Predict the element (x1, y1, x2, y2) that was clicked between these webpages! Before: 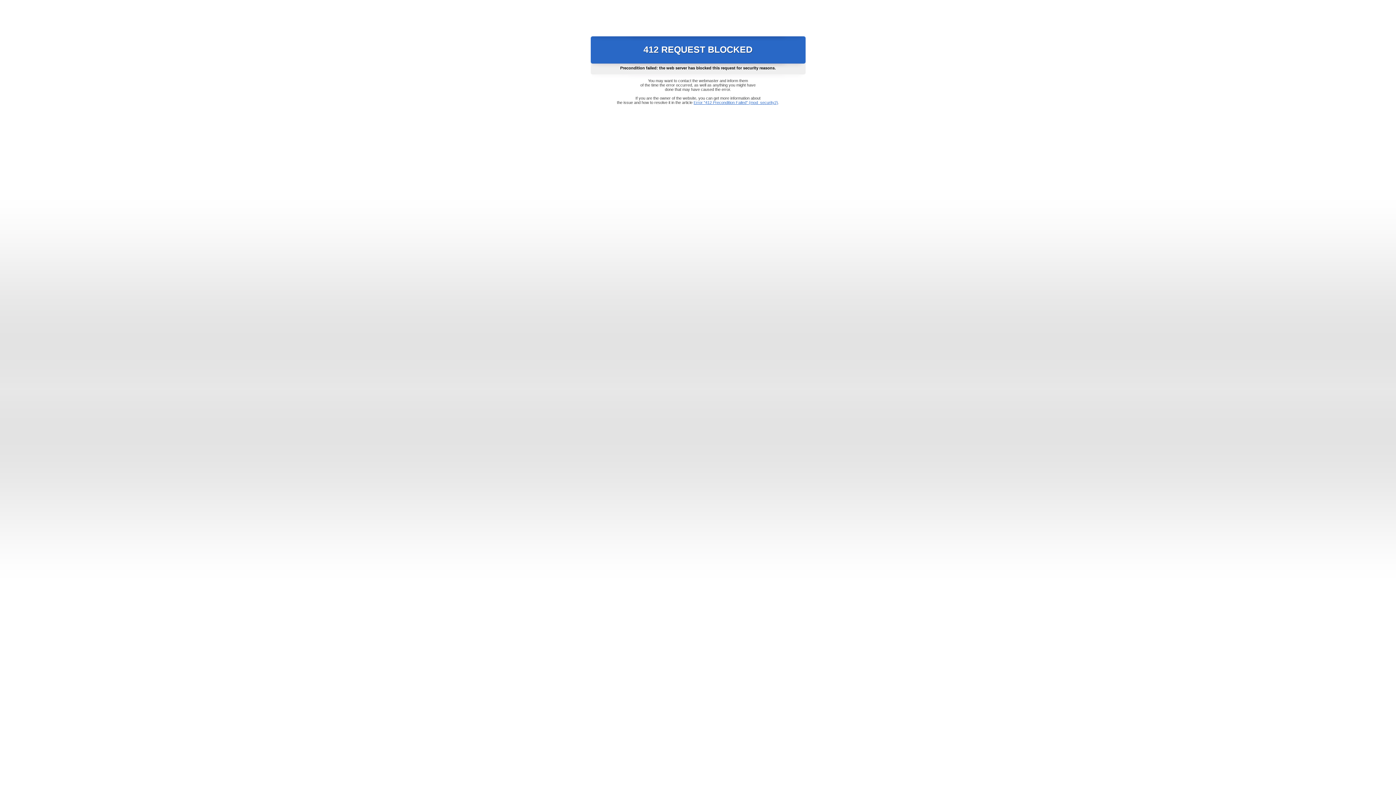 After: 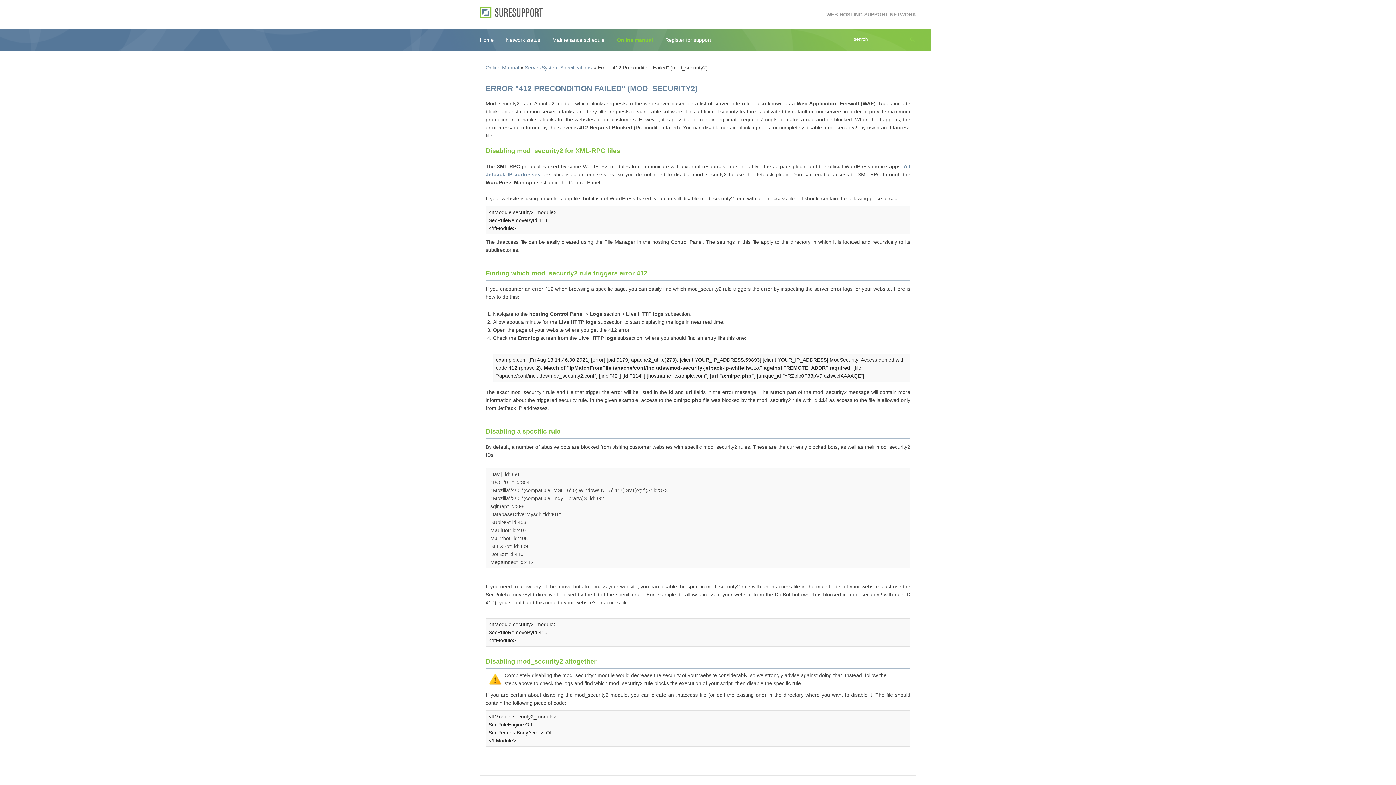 Action: label: Error "412 Precondition Failed" (mod_security2) bbox: (693, 100, 778, 104)